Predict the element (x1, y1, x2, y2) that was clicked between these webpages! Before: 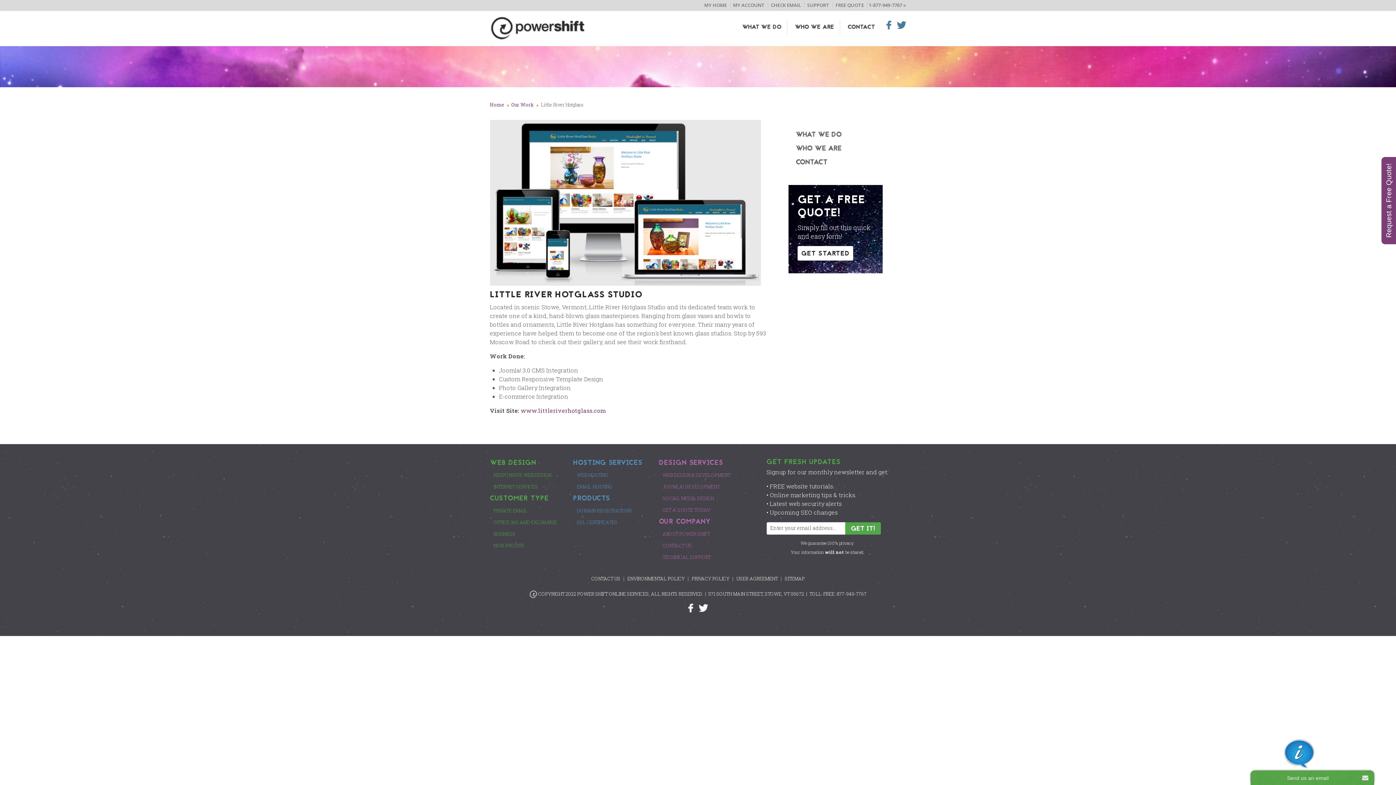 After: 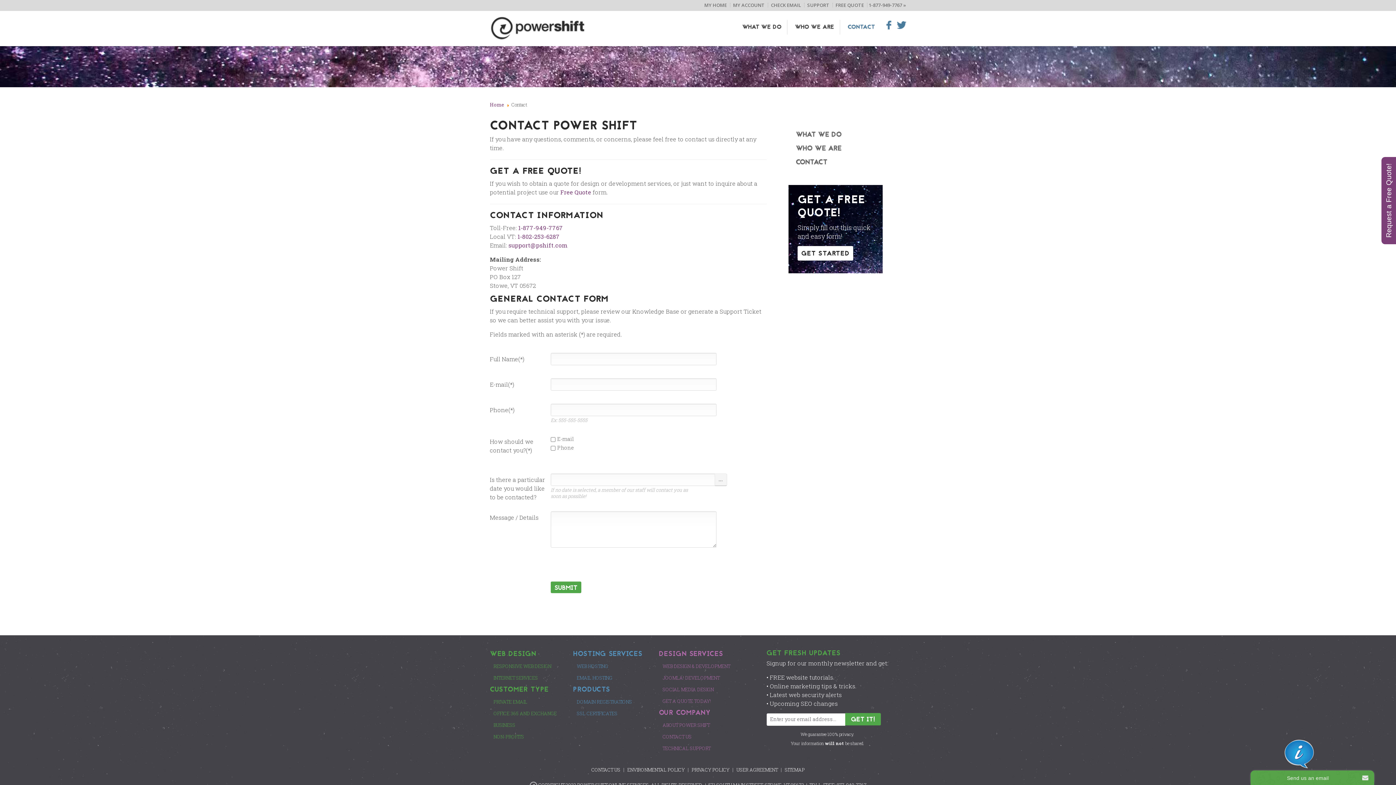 Action: label: CONTACT US bbox: (588, 575, 623, 582)